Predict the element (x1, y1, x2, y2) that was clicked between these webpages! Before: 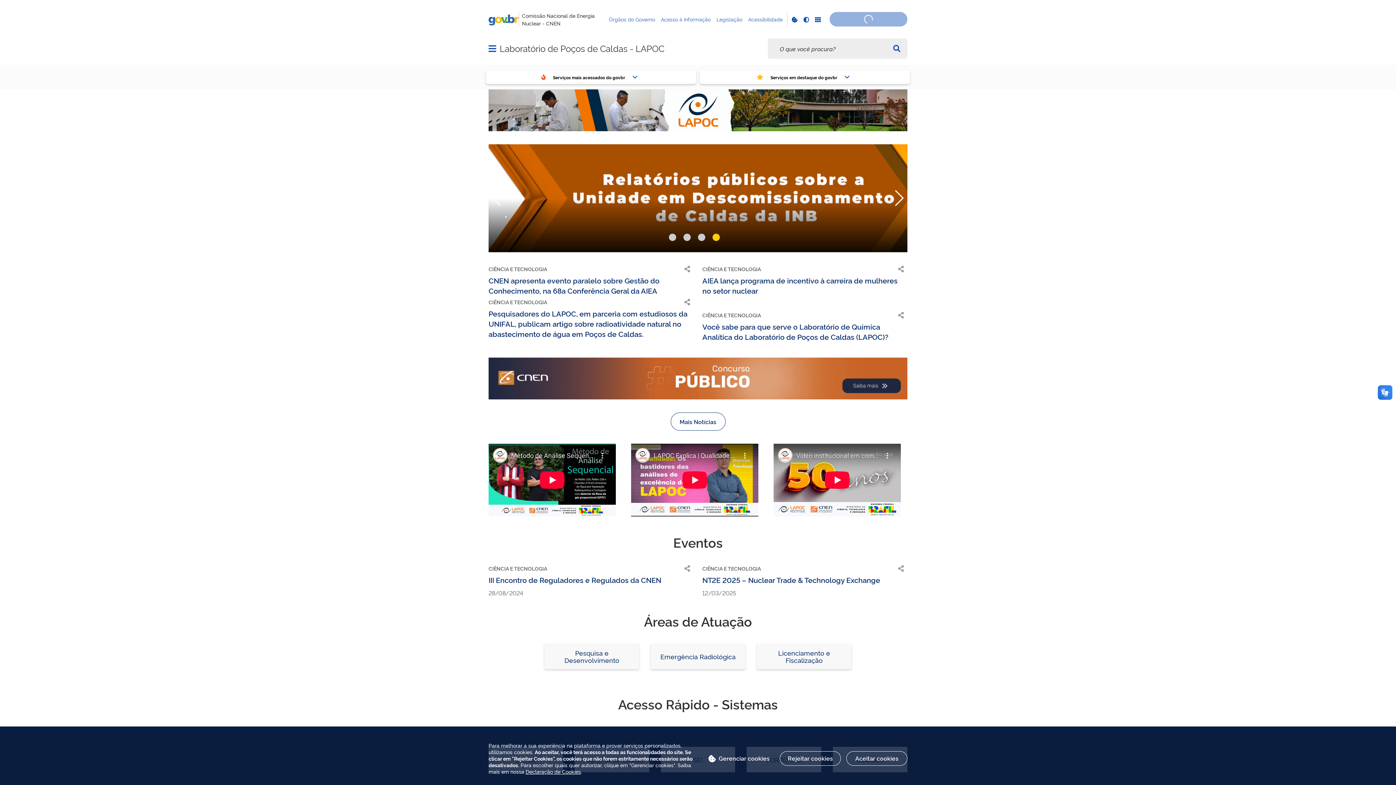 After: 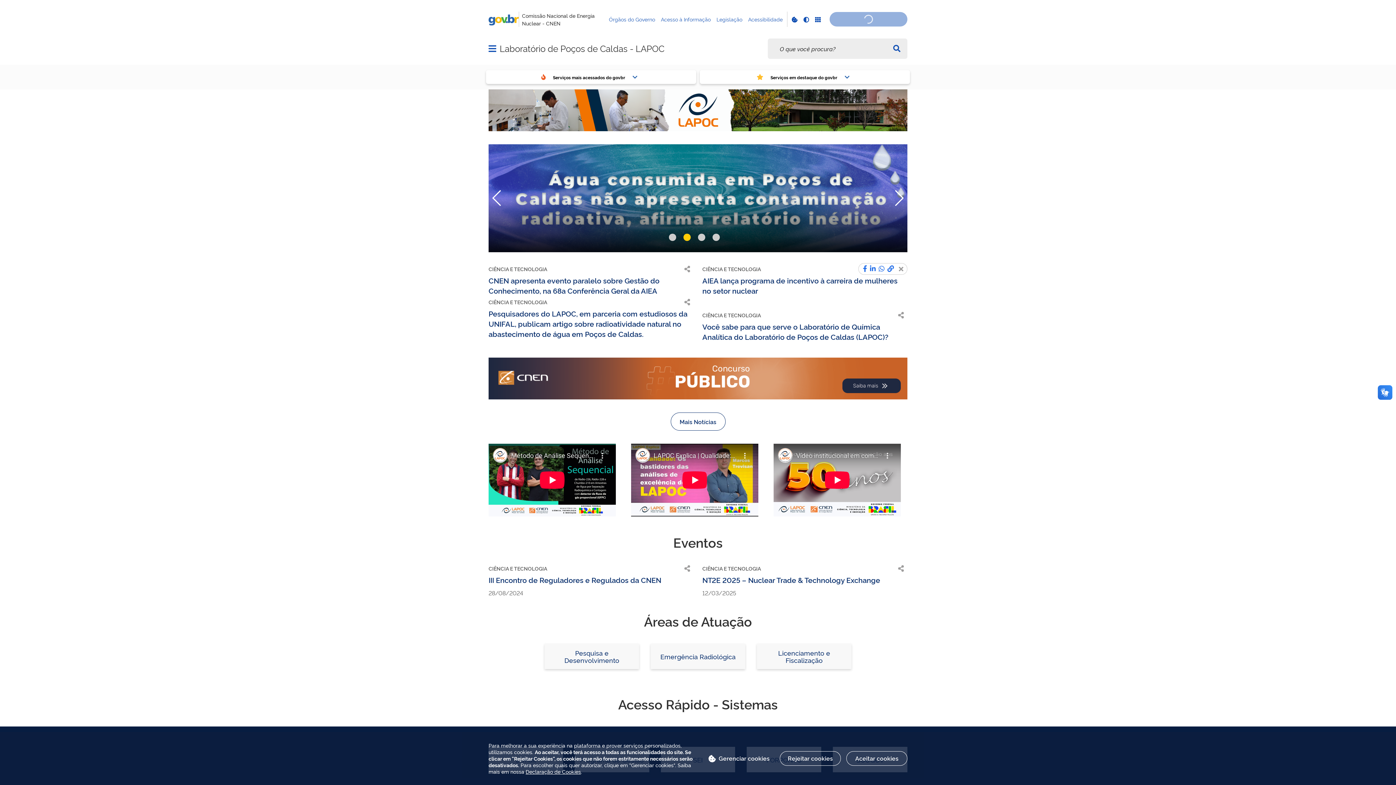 Action: bbox: (895, 242, 907, 254)